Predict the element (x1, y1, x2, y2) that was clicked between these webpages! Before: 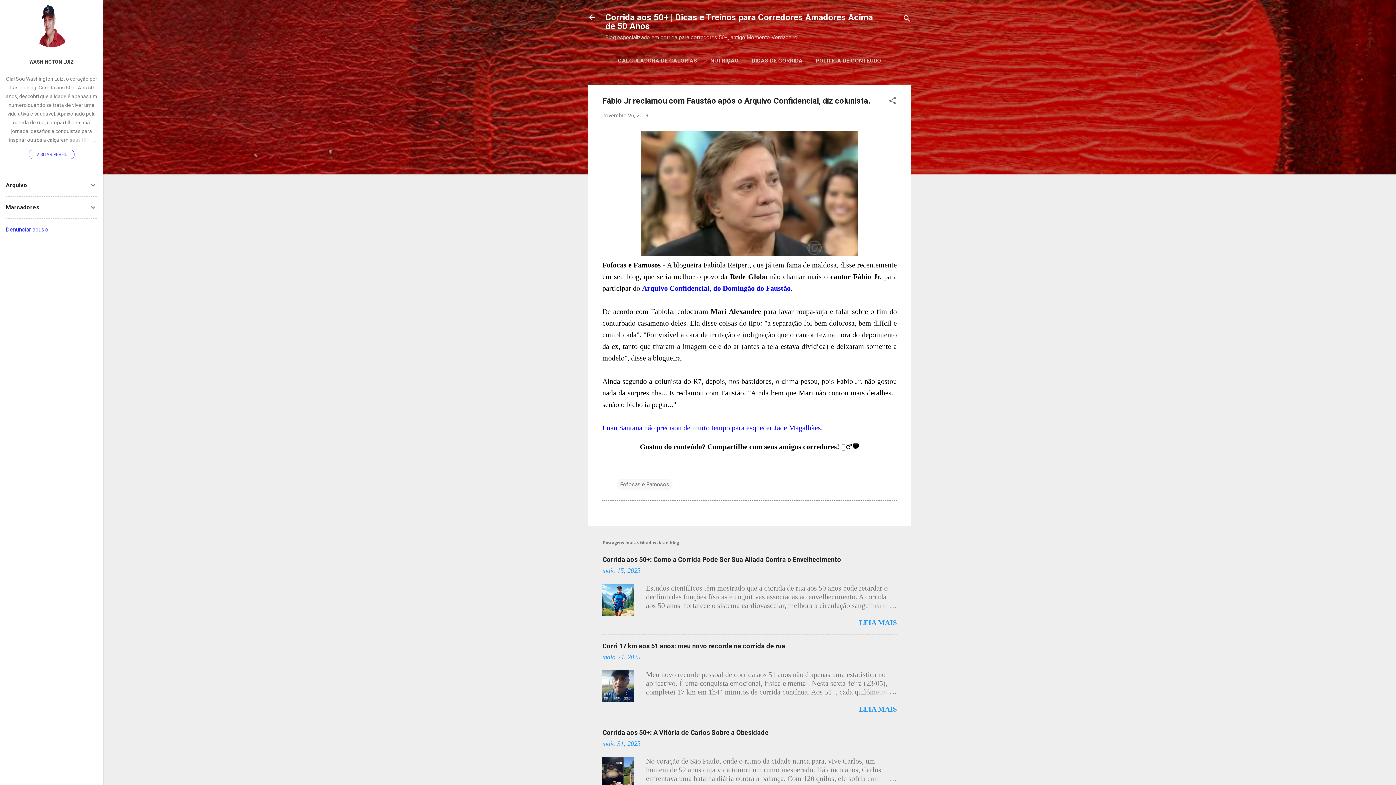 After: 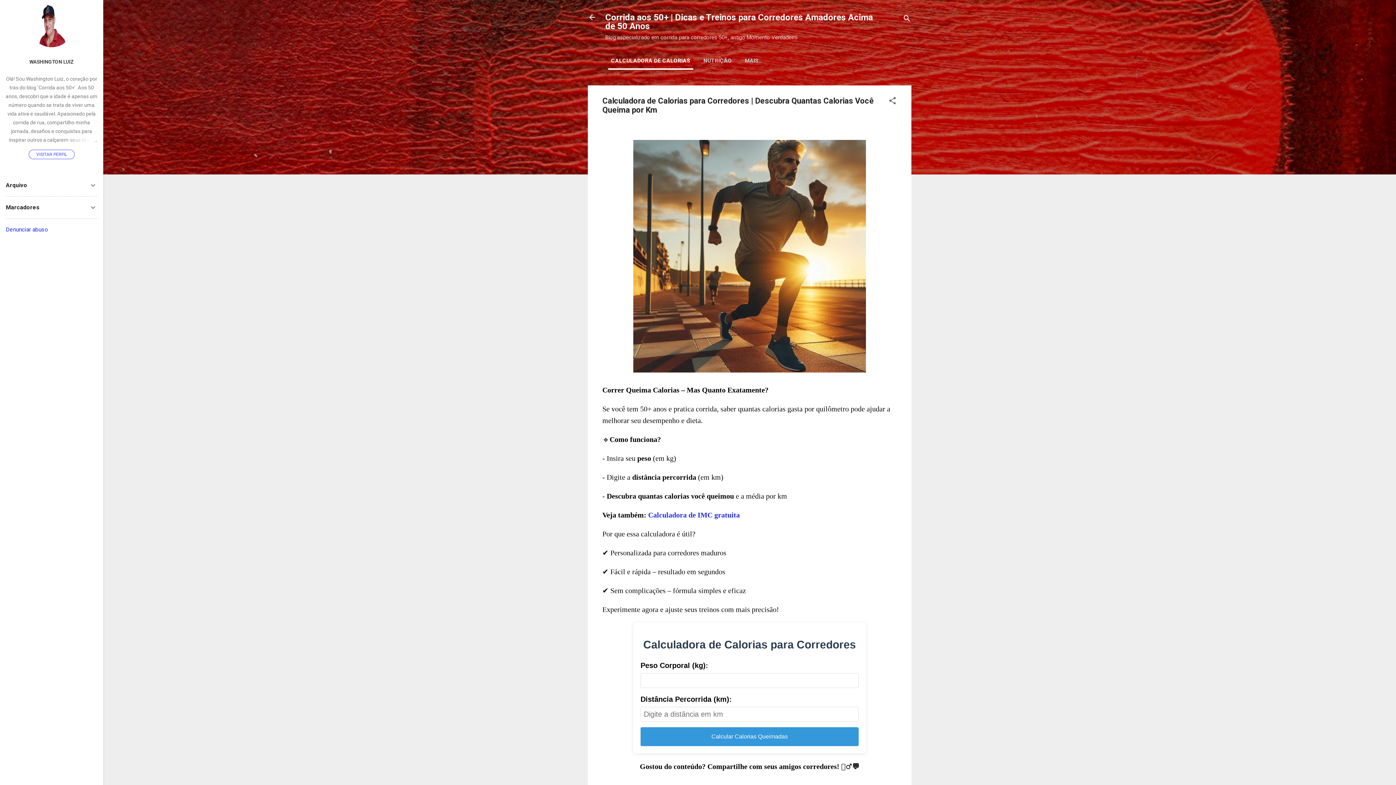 Action: label: CALCULADORA DE CALORIAS bbox: (615, 53, 700, 68)